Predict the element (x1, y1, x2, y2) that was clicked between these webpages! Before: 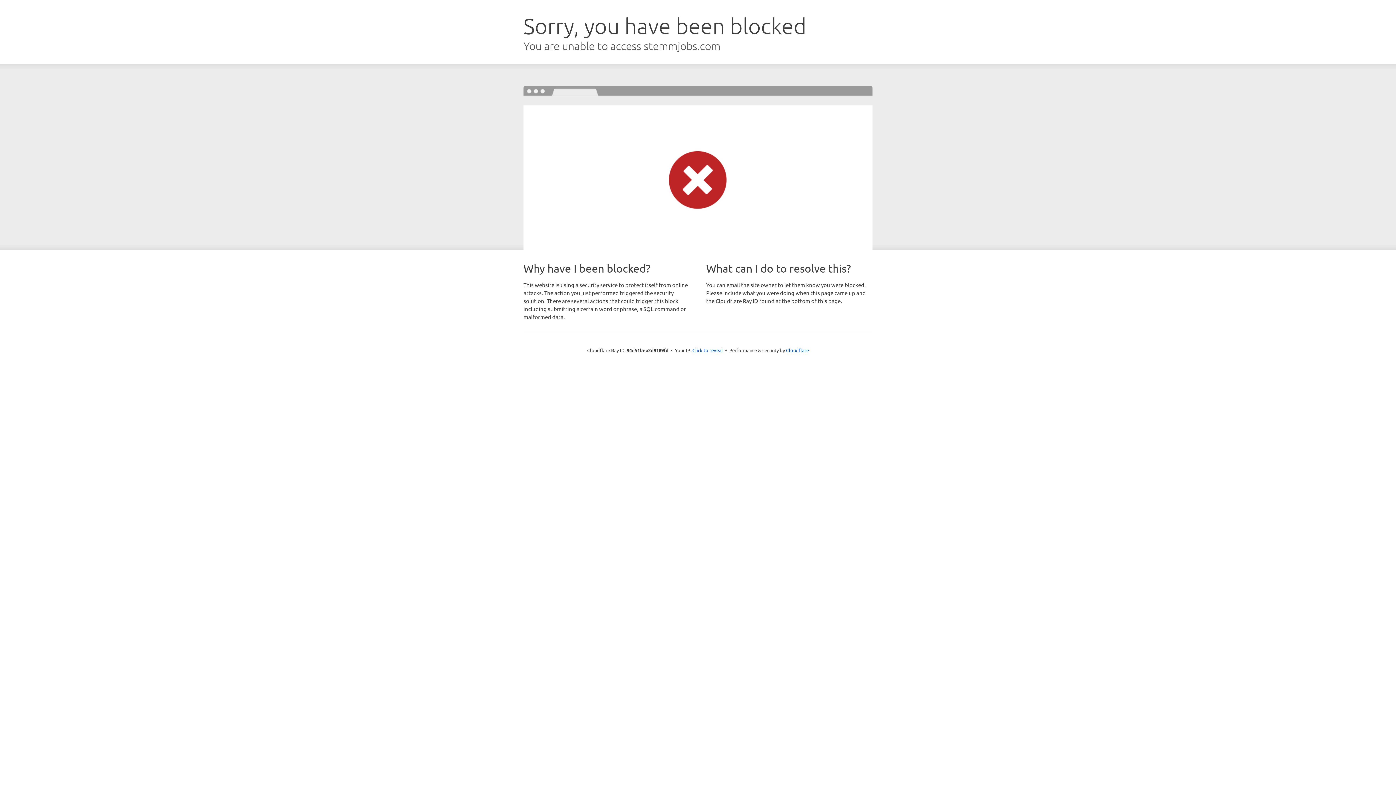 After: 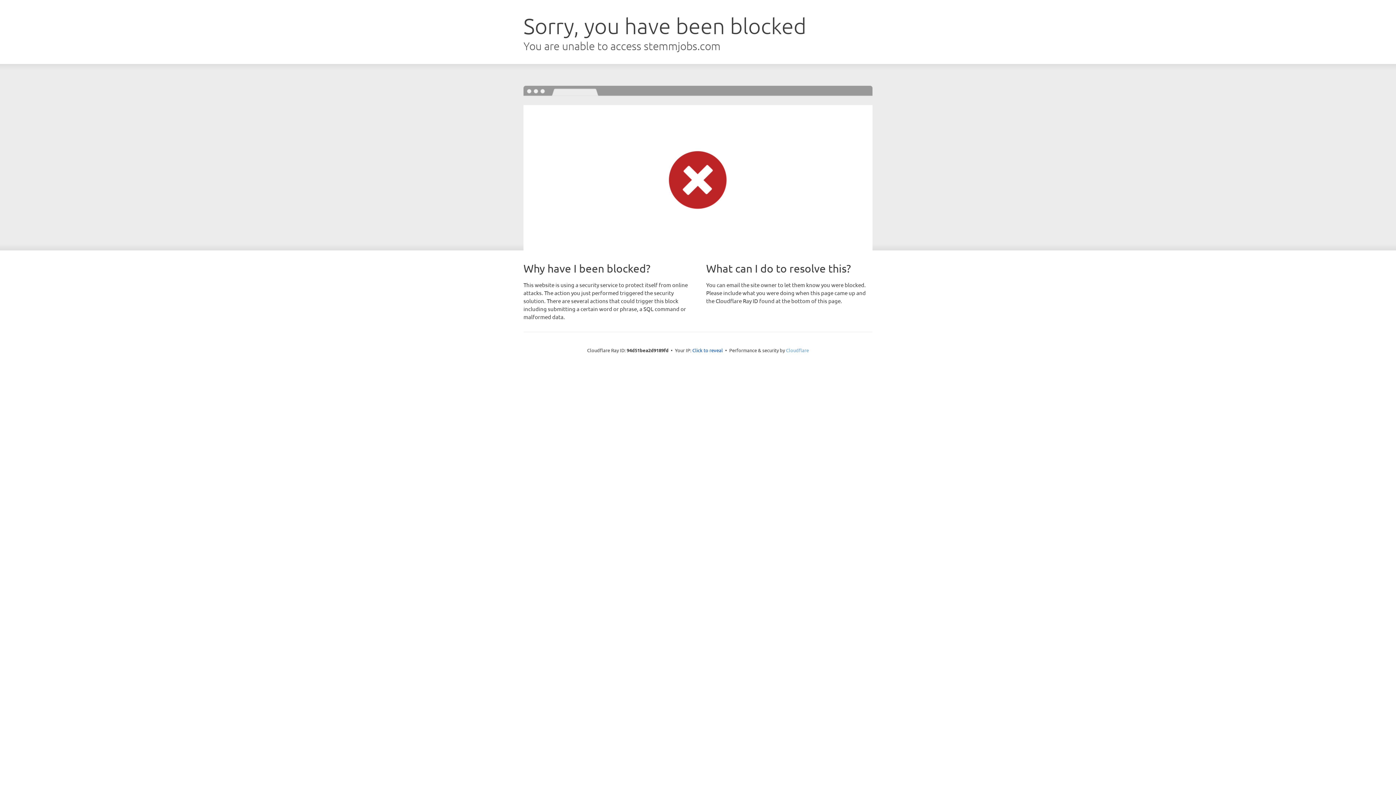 Action: label: Cloudflare bbox: (786, 347, 809, 353)